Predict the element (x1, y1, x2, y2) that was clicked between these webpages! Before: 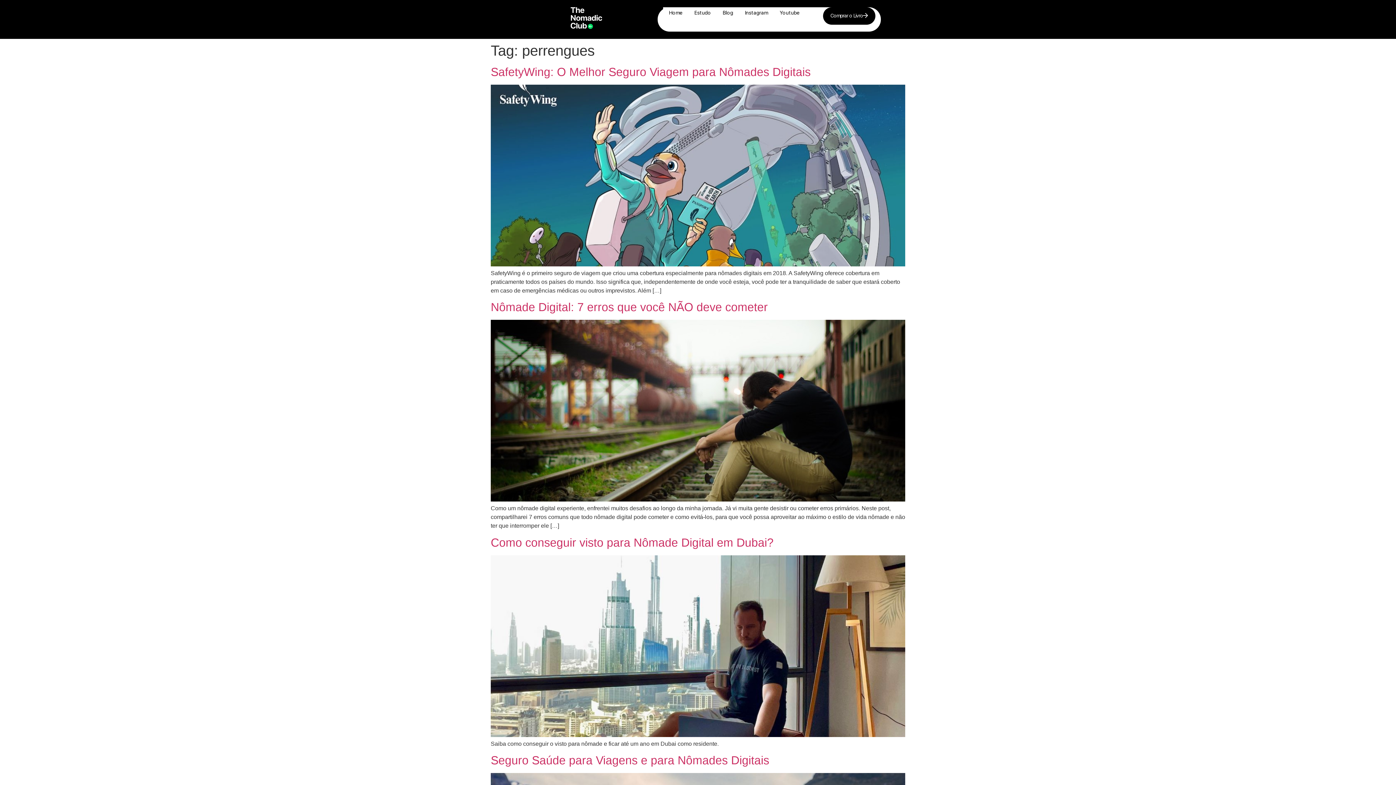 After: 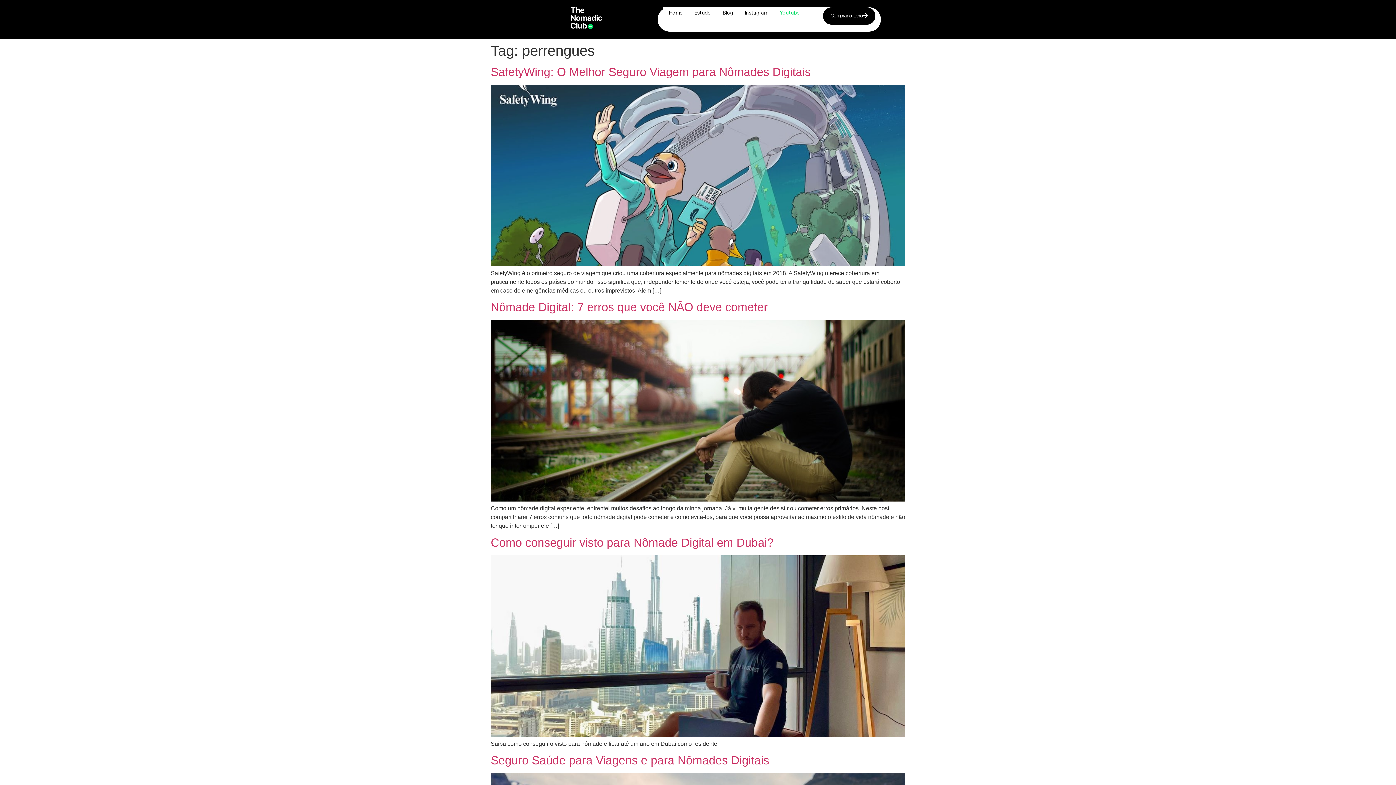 Action: bbox: (779, 10, 799, 15) label: Youtube